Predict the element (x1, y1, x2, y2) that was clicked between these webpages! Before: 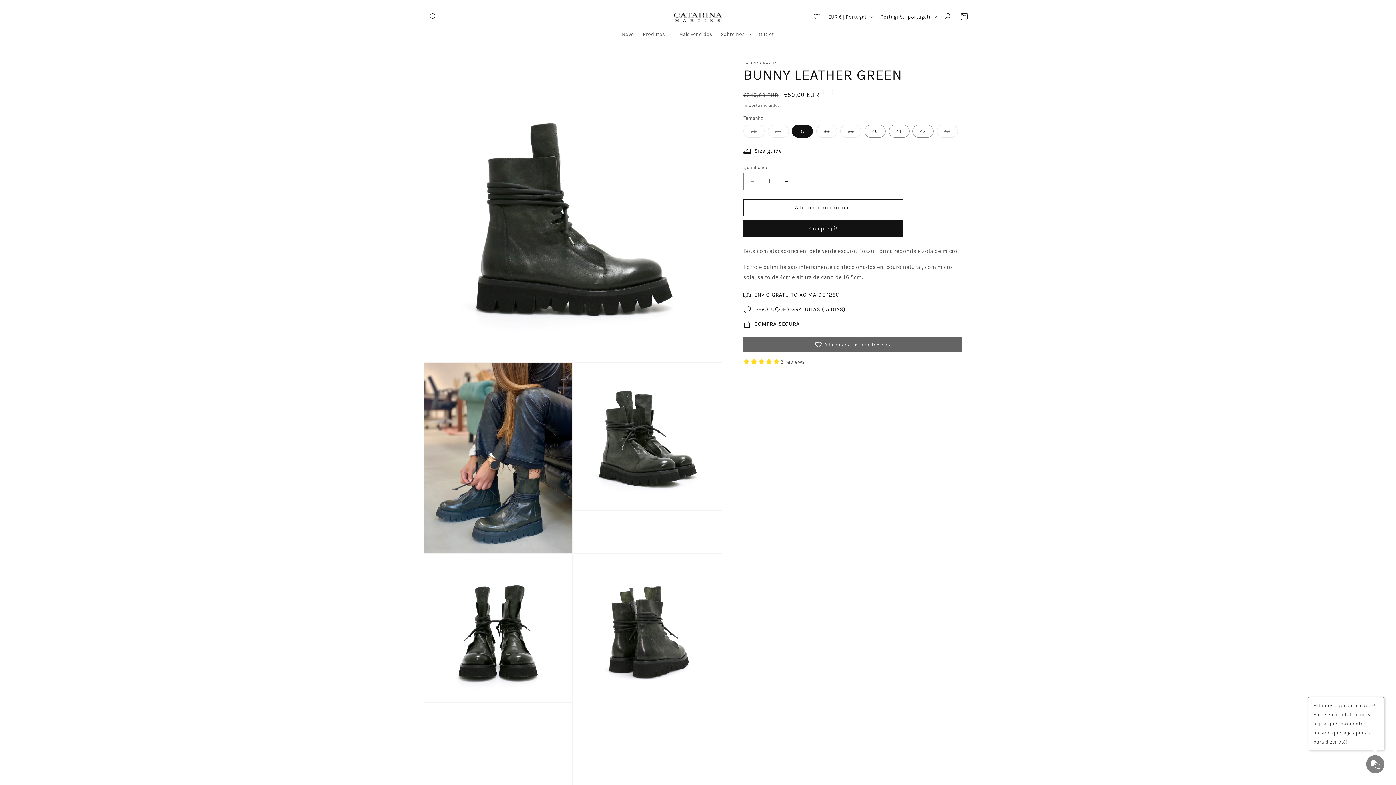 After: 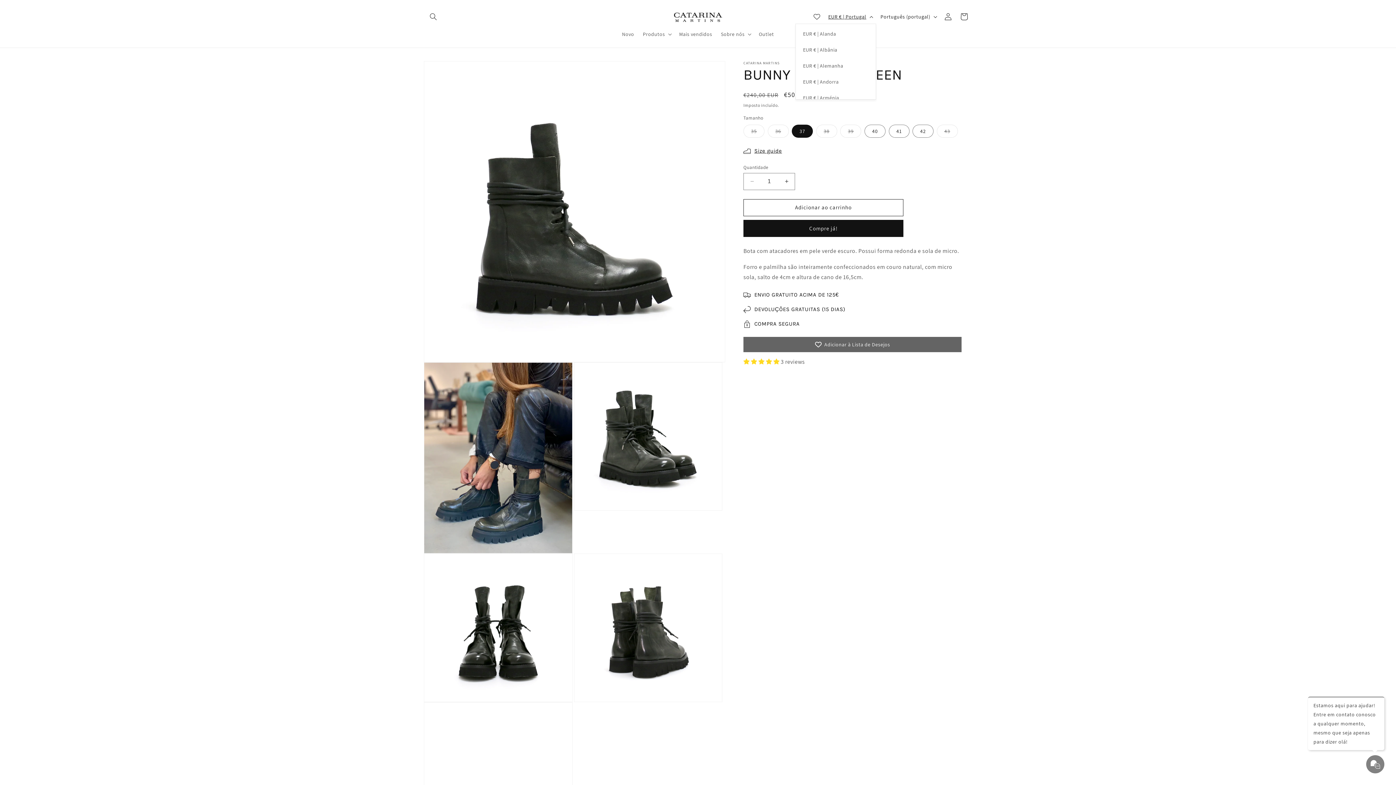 Action: bbox: (824, 9, 876, 23) label: EUR € | Portugal